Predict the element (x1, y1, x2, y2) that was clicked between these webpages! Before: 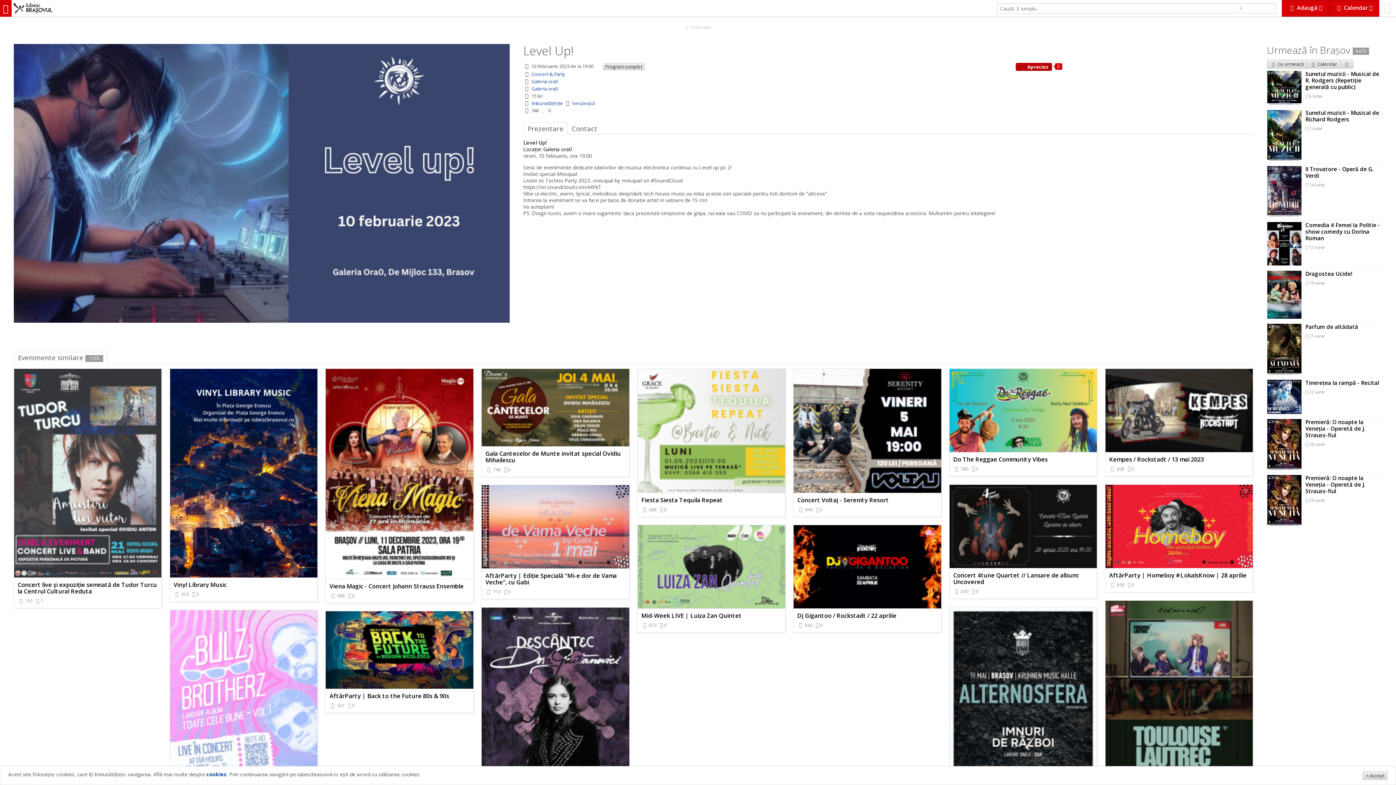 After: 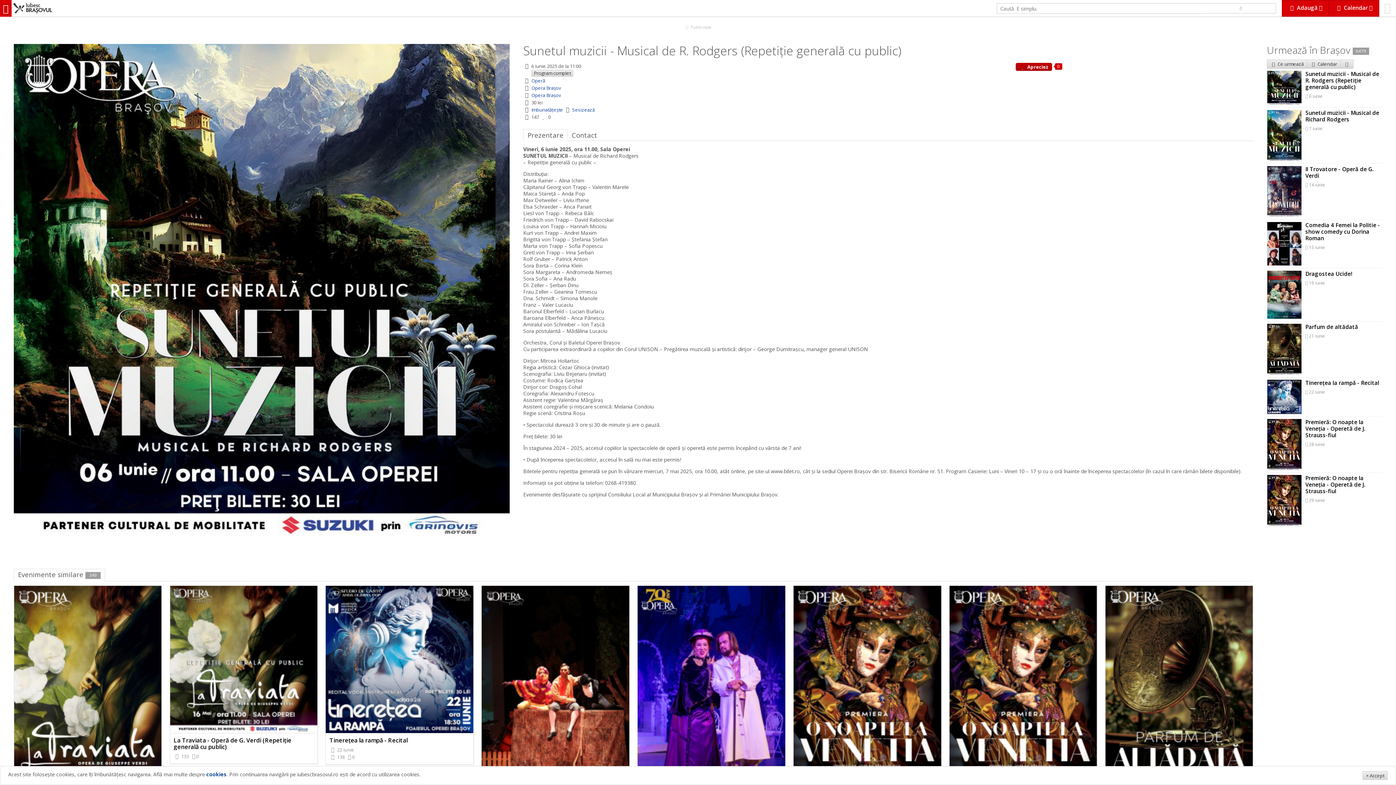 Action: label: Sunetul muzicii - Musical de R. Rodgers (Repetiție generală cu public)
 6 iunie bbox: (1267, 70, 1382, 105)